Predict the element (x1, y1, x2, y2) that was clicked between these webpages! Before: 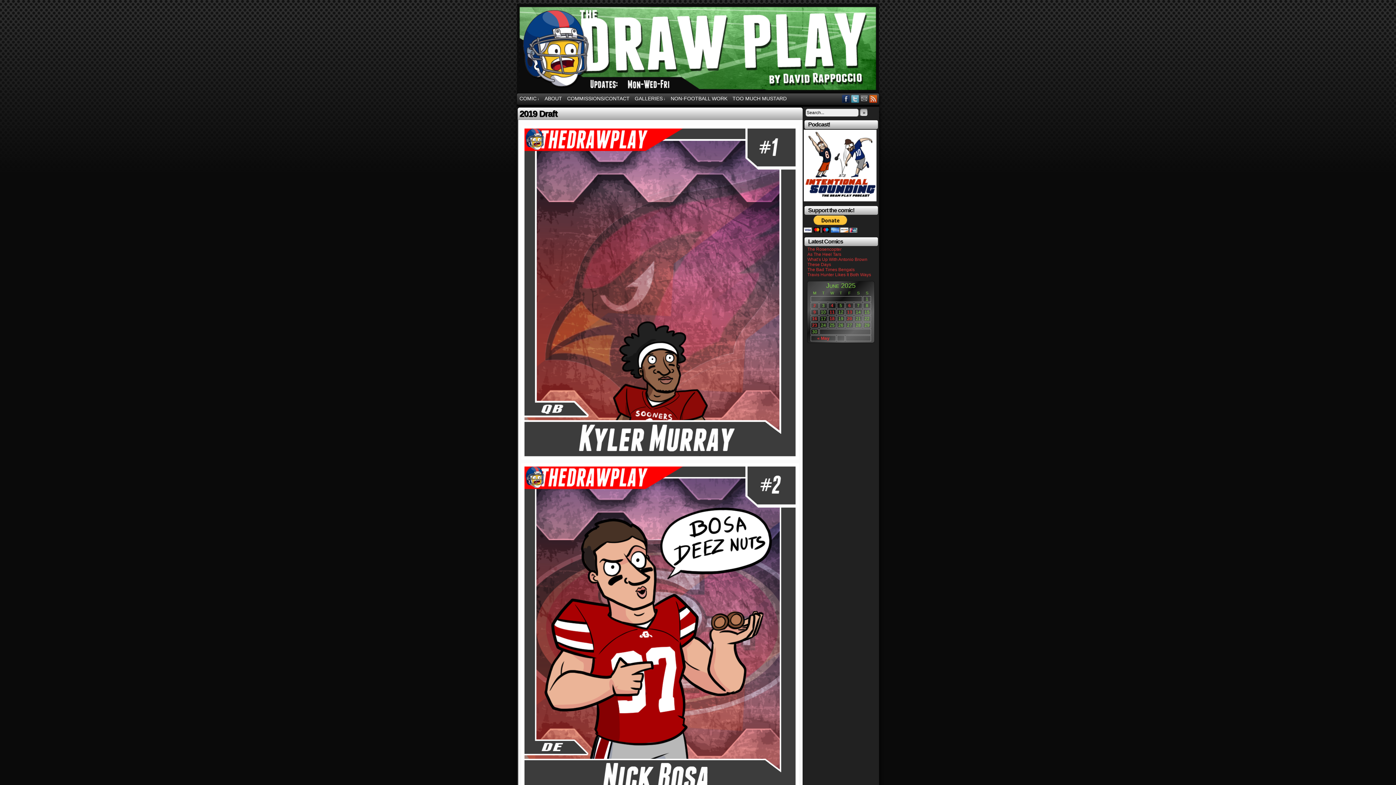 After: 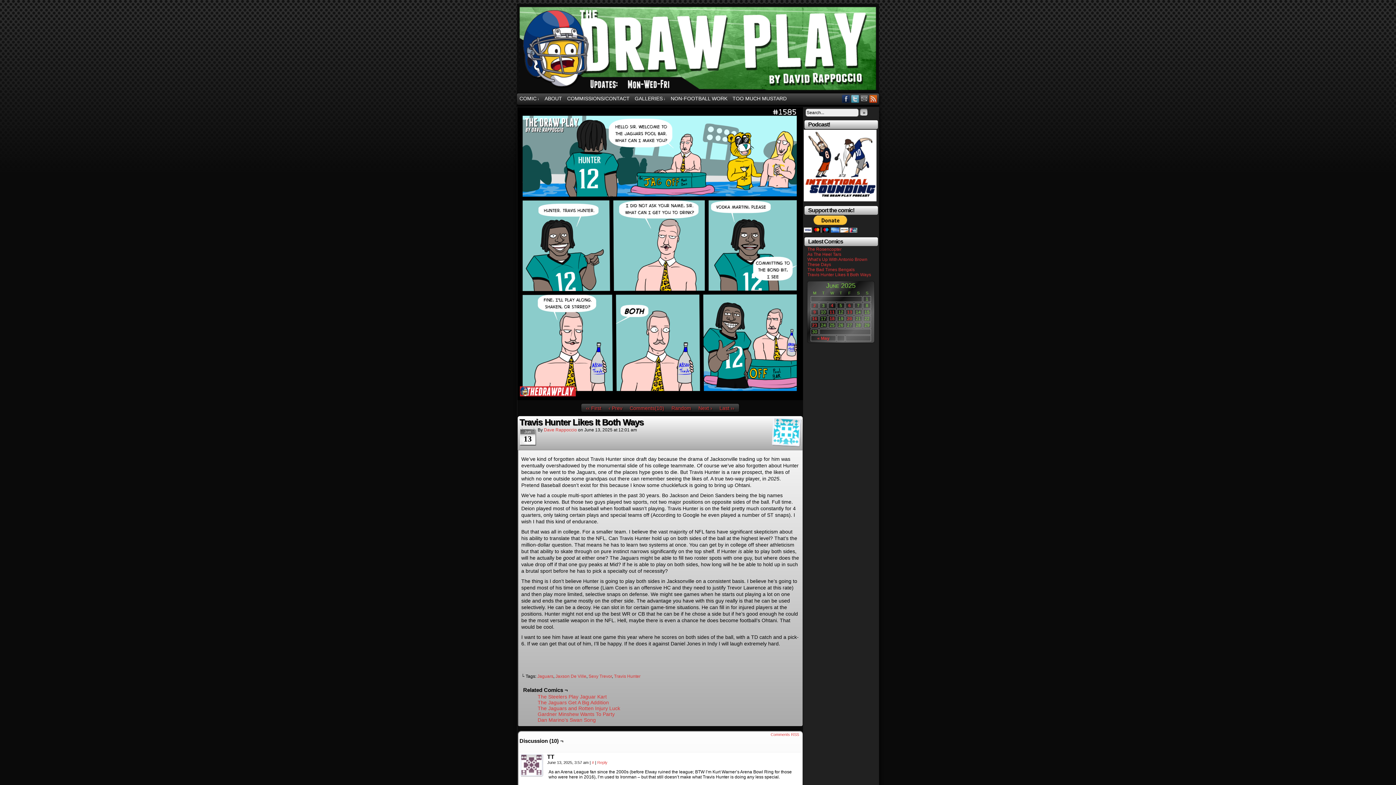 Action: label: Travis Hunter Likes It Both Ways bbox: (807, 272, 871, 277)